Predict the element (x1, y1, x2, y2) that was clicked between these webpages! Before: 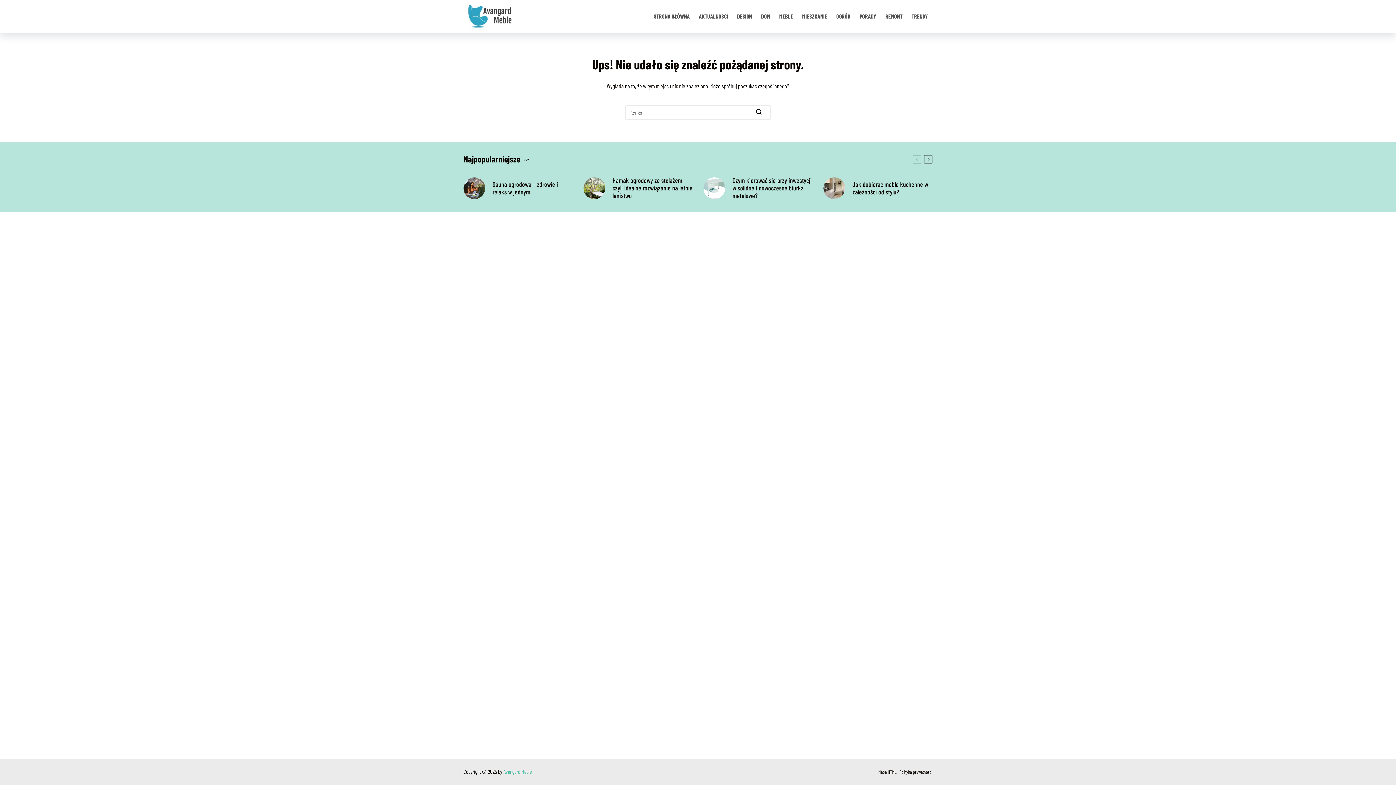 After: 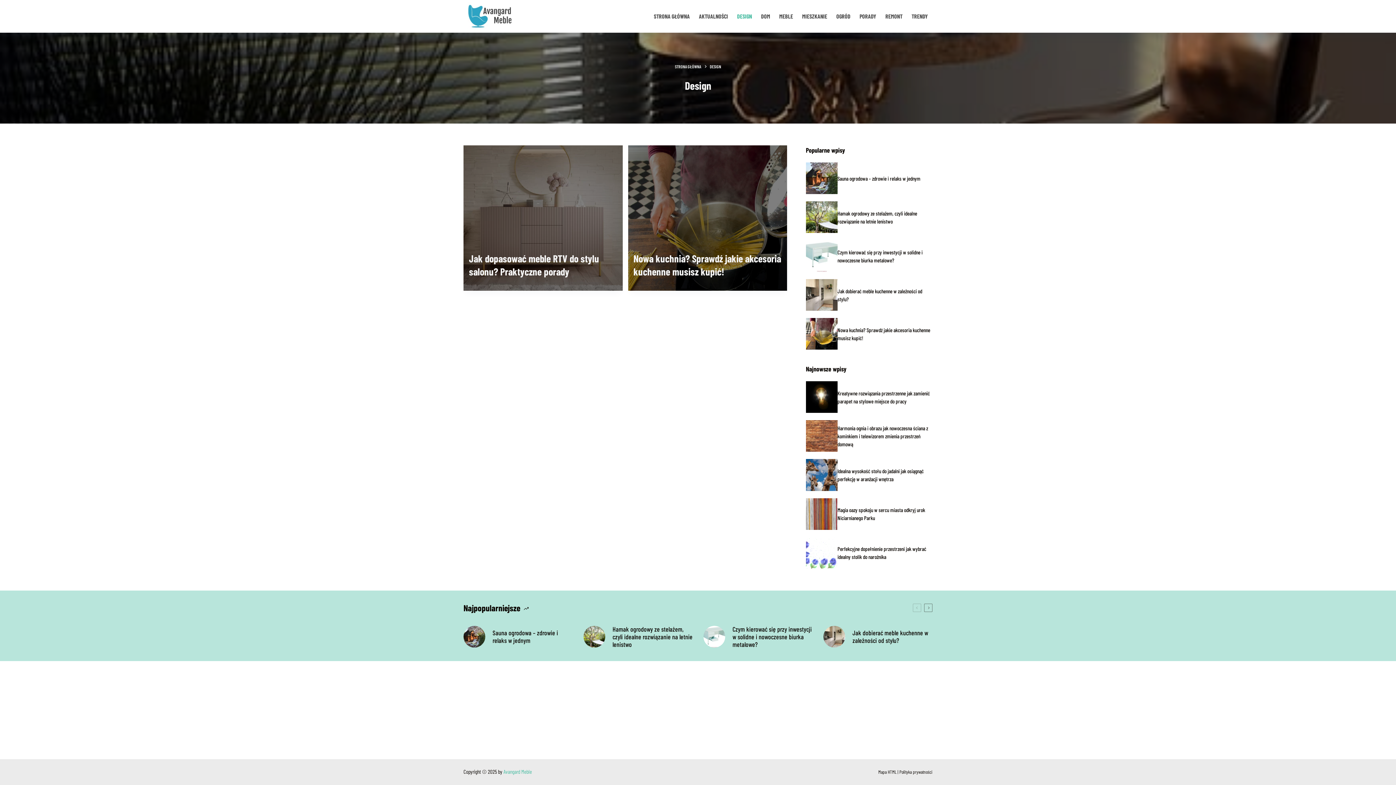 Action: bbox: (732, 0, 756, 32) label: DESIGN